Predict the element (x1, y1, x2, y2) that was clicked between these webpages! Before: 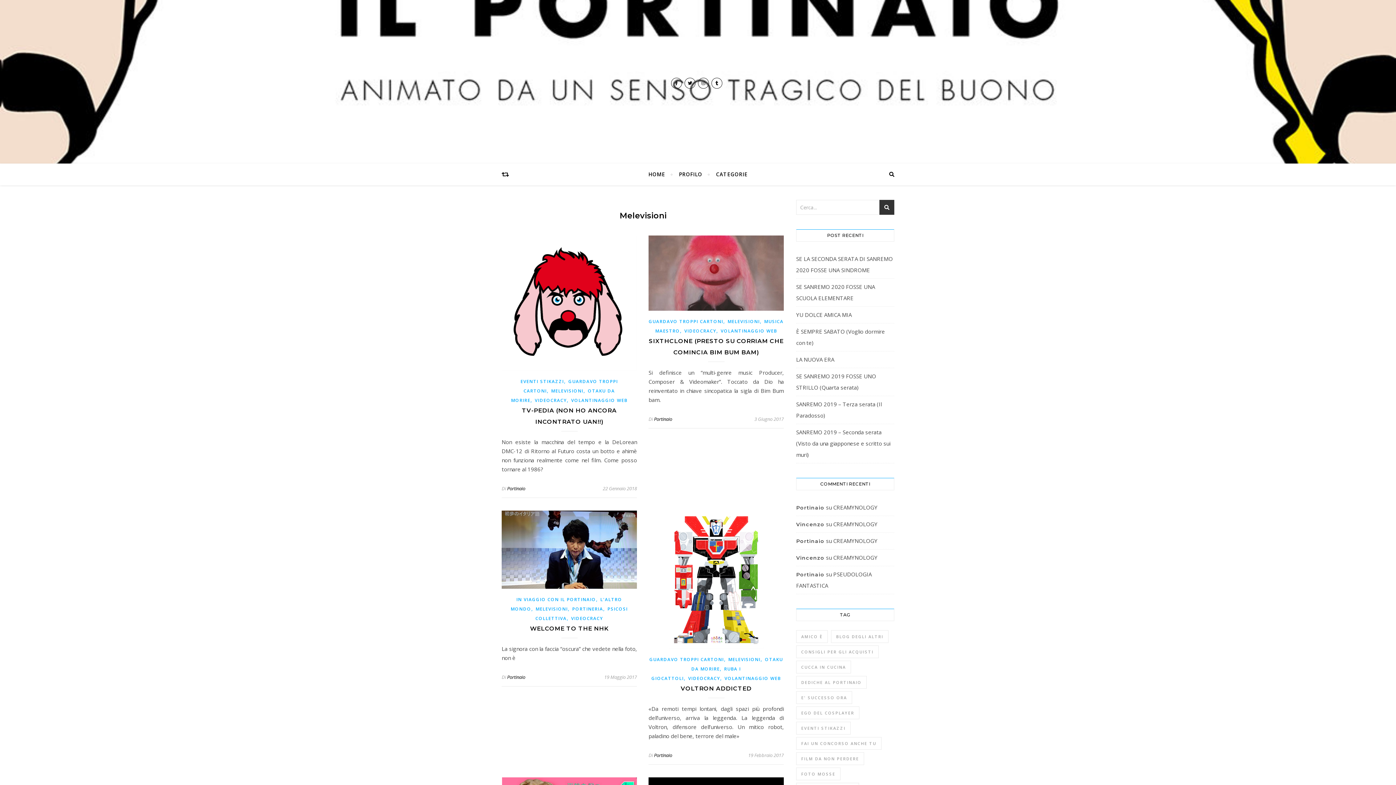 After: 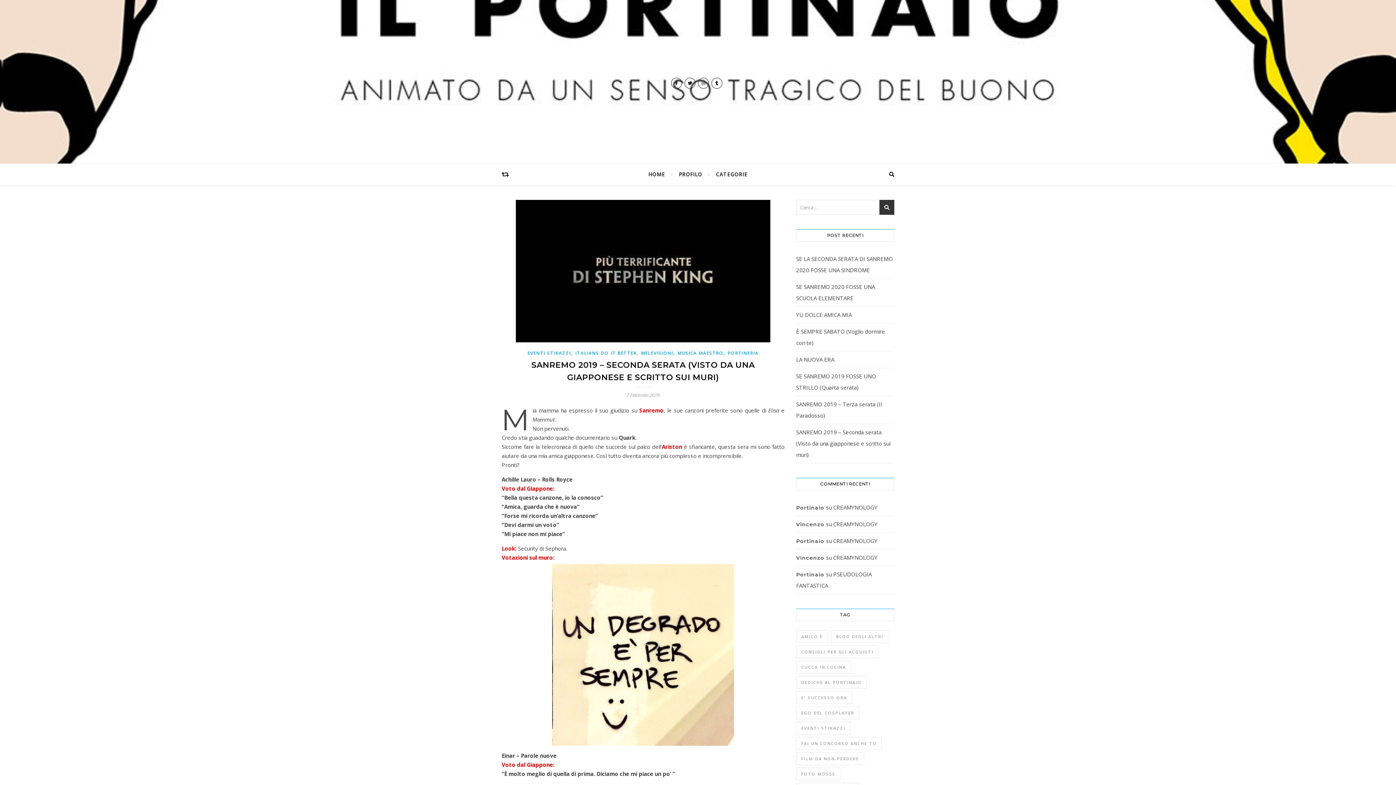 Action: label: SANREMO 2019 – Seconda serata (Visto da una giapponese e scritto sui muri) bbox: (796, 428, 890, 458)